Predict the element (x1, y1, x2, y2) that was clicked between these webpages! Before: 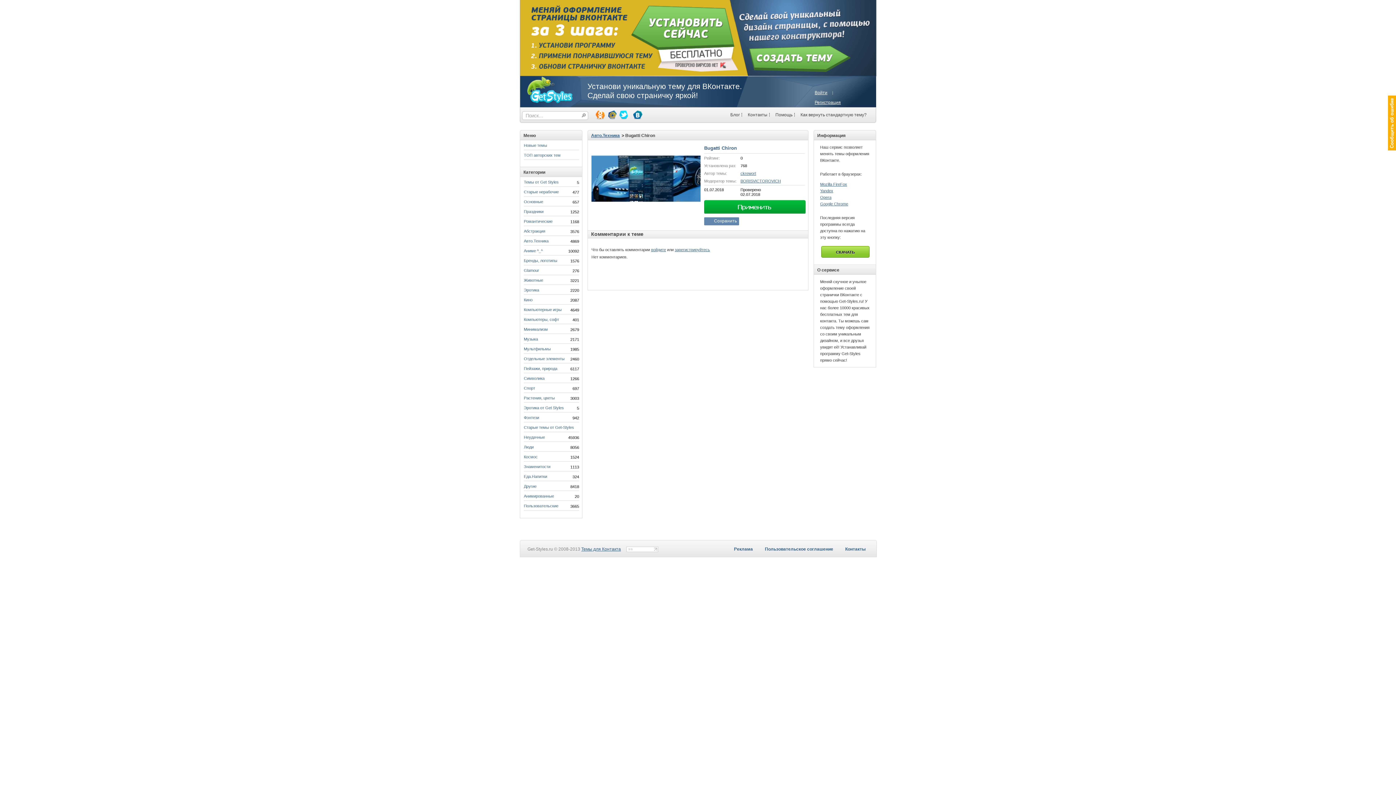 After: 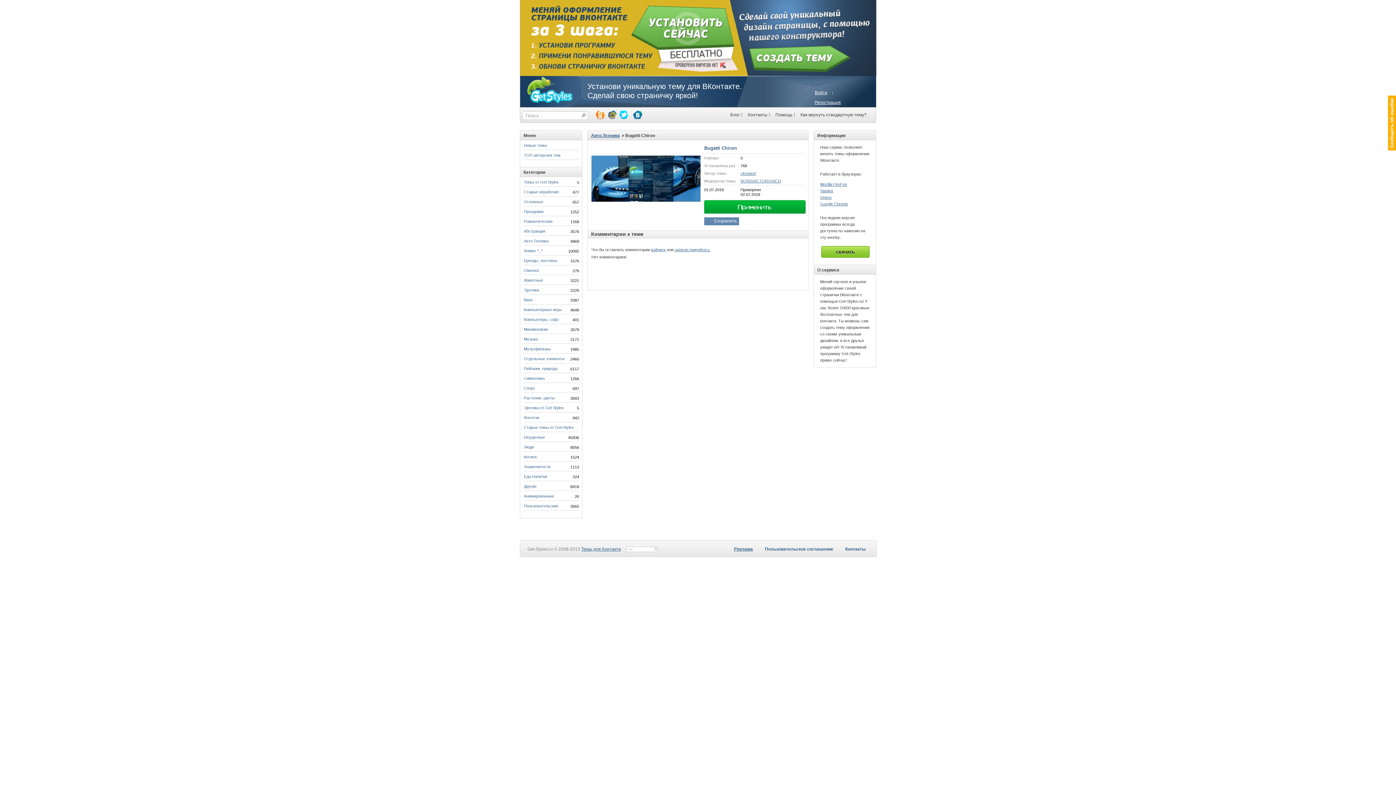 Action: label: Реклама bbox: (734, 546, 753, 552)